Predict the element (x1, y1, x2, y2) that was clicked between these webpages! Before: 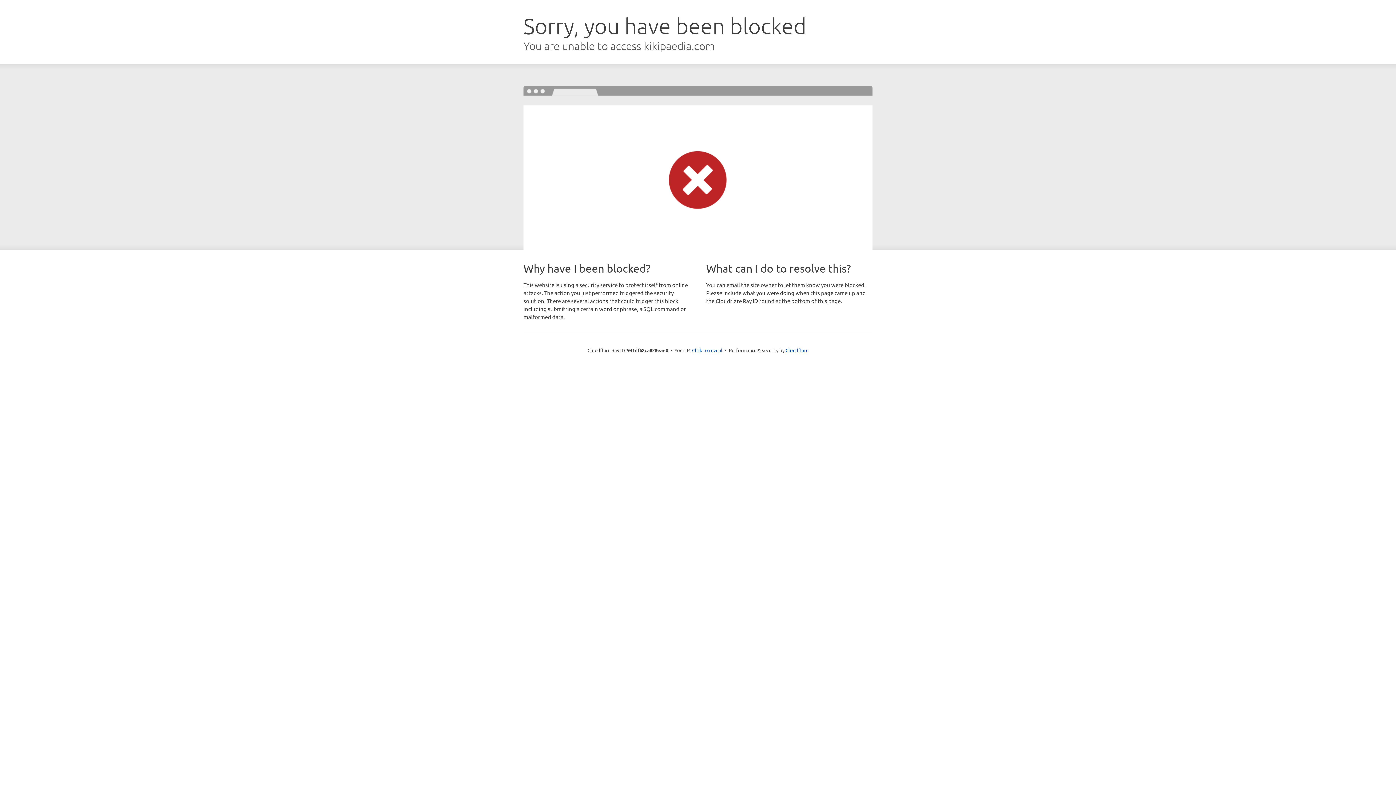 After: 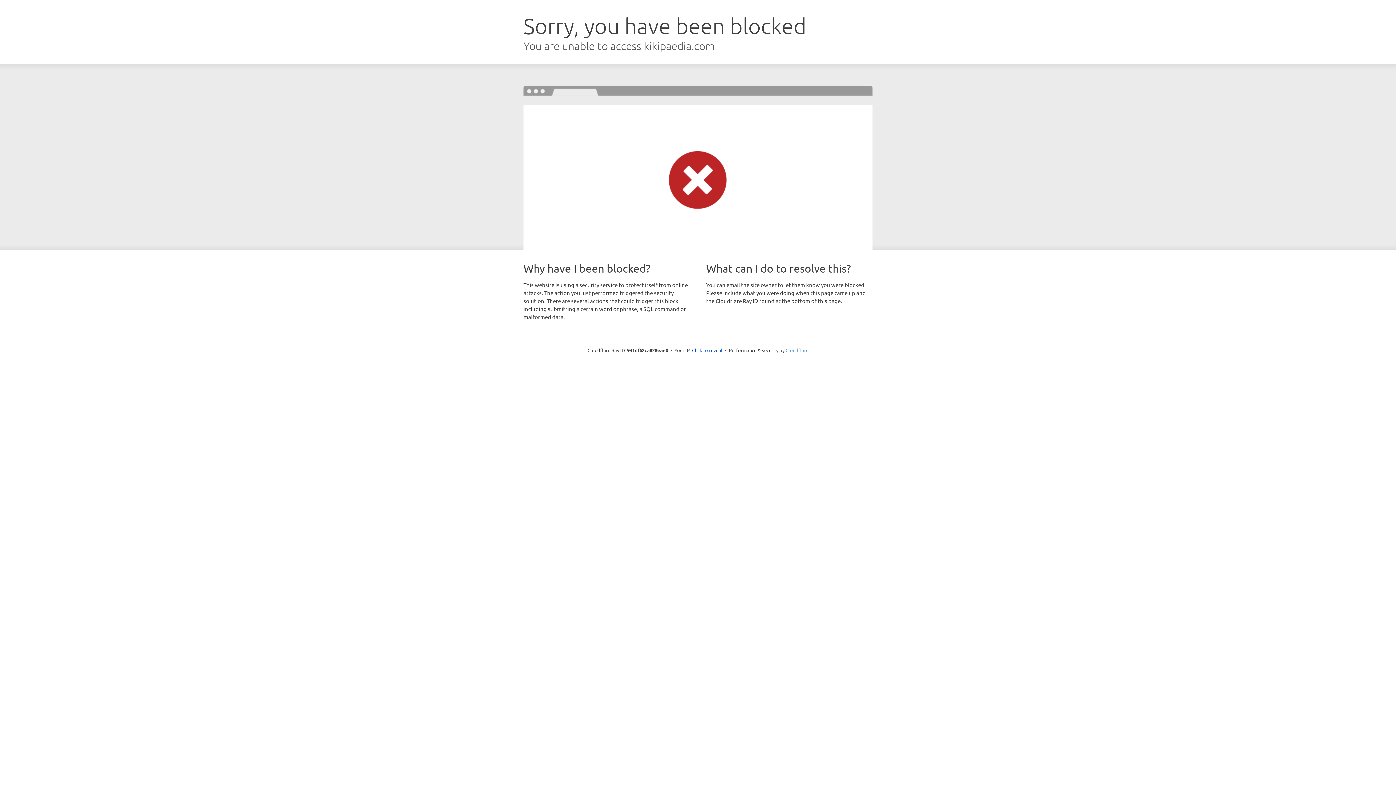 Action: label: Cloudflare bbox: (785, 347, 808, 353)